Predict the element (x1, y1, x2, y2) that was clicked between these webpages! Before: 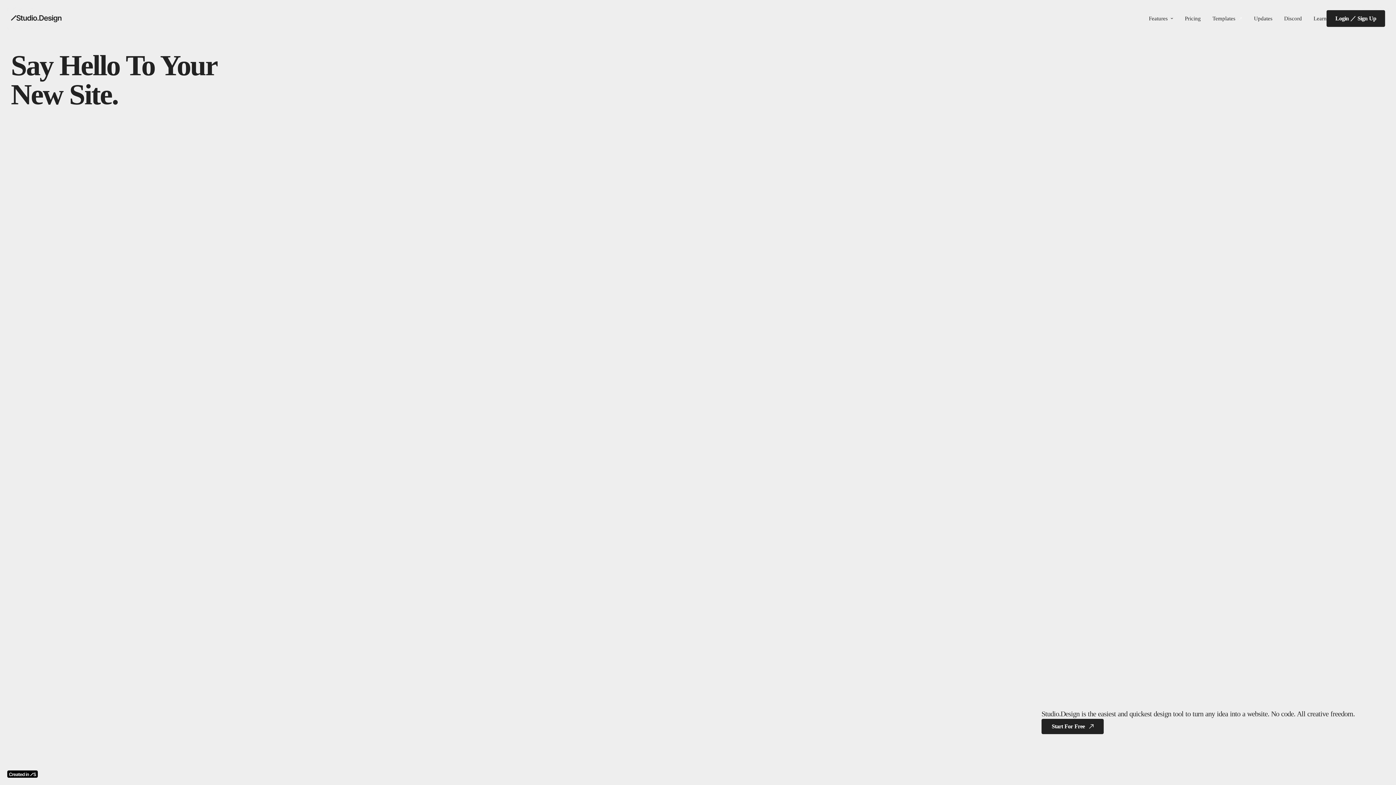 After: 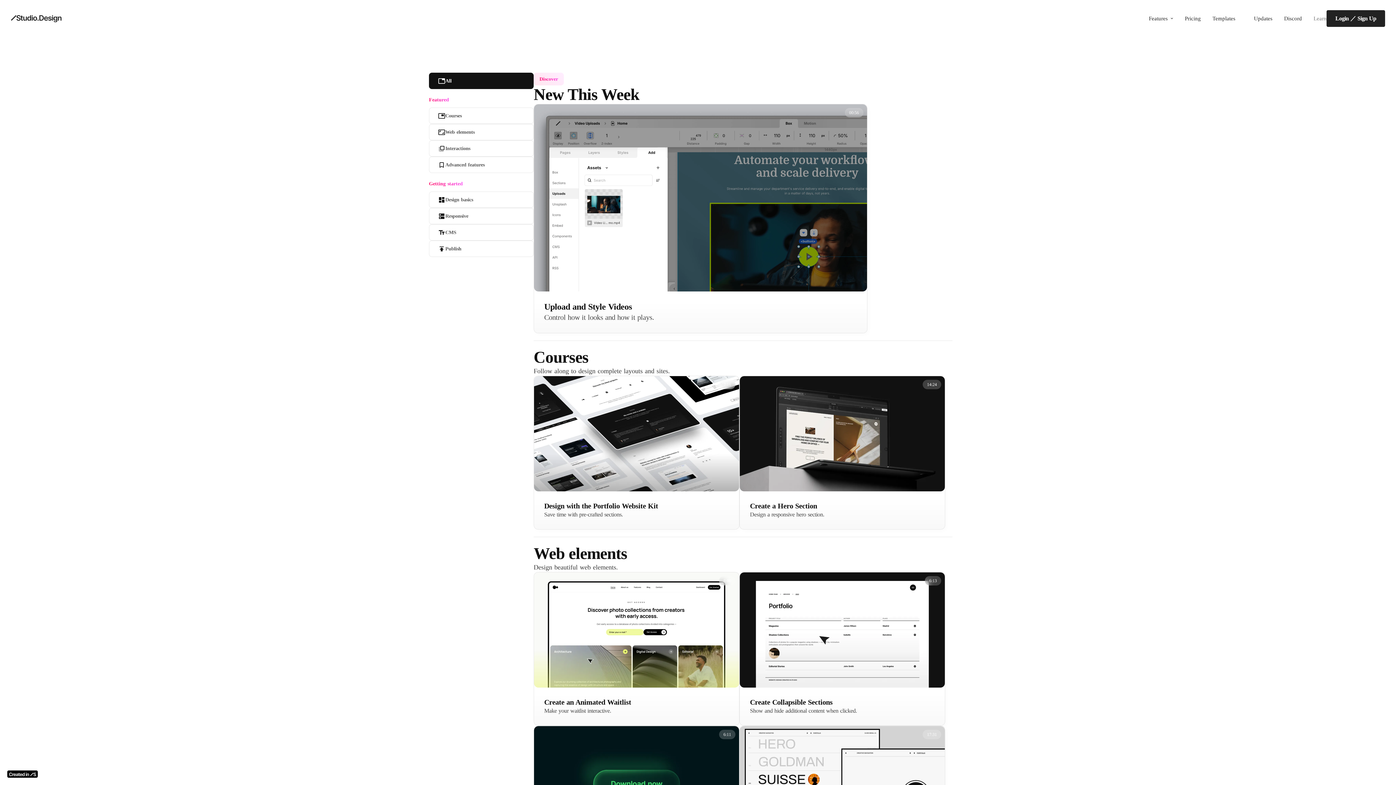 Action: label: Learn bbox: (1313, 8, 1326, 16)